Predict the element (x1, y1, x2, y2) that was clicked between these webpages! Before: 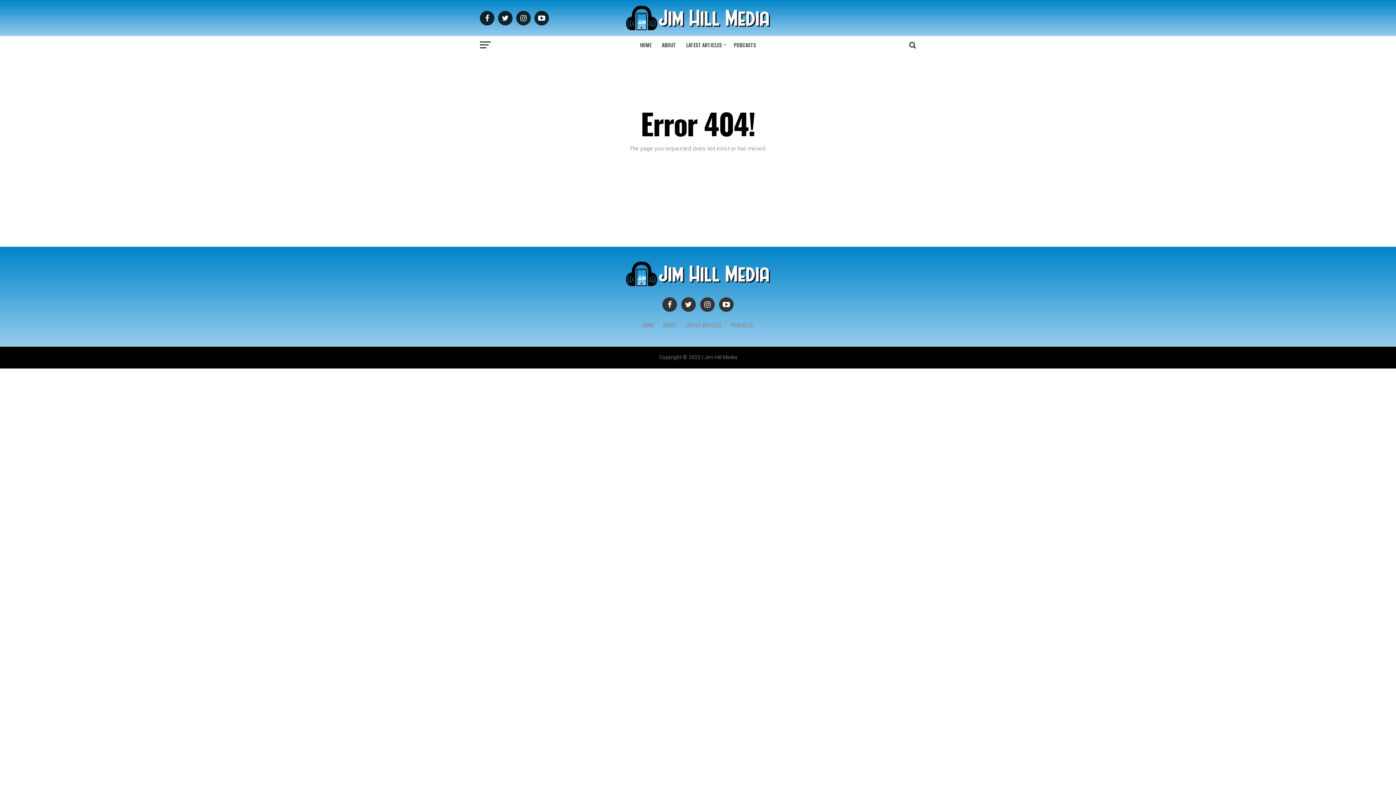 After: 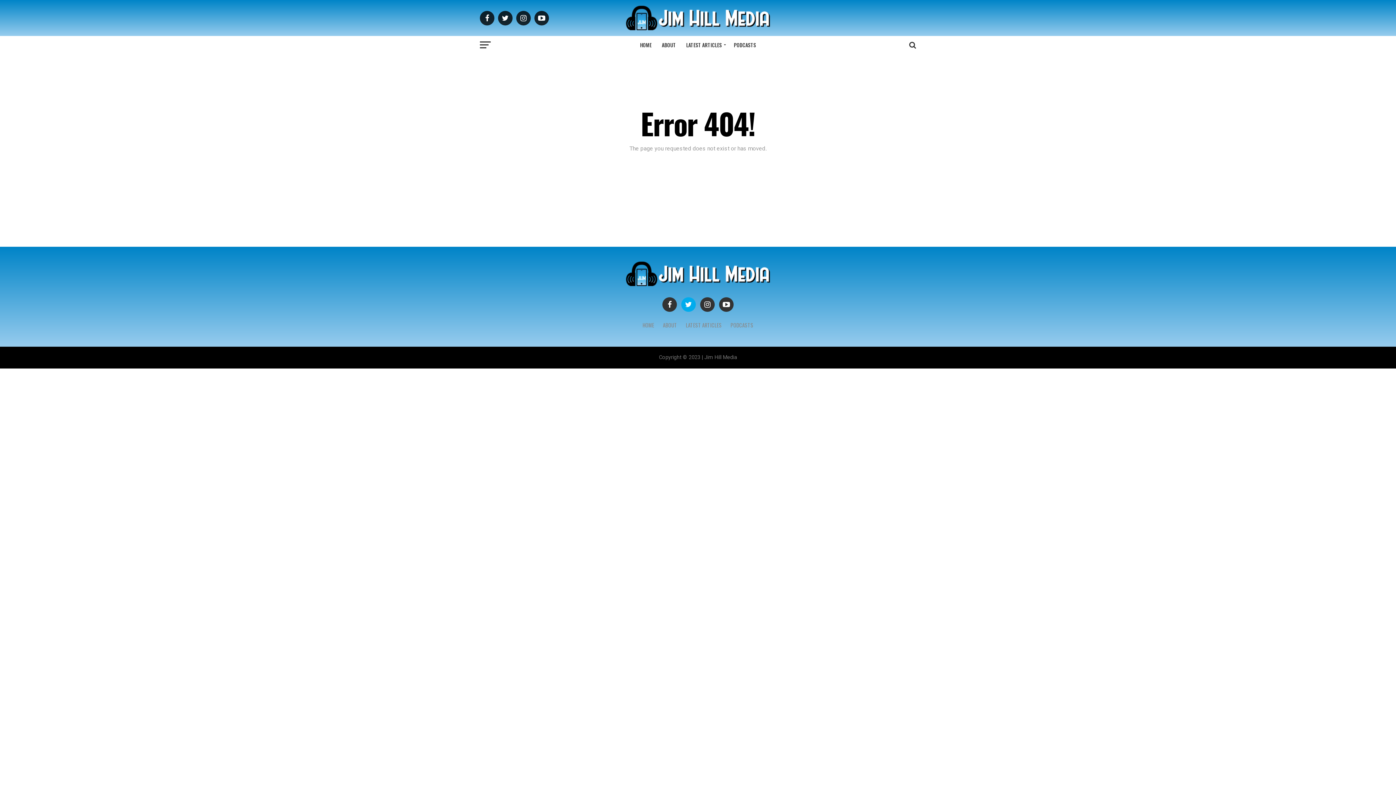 Action: bbox: (681, 297, 696, 312)